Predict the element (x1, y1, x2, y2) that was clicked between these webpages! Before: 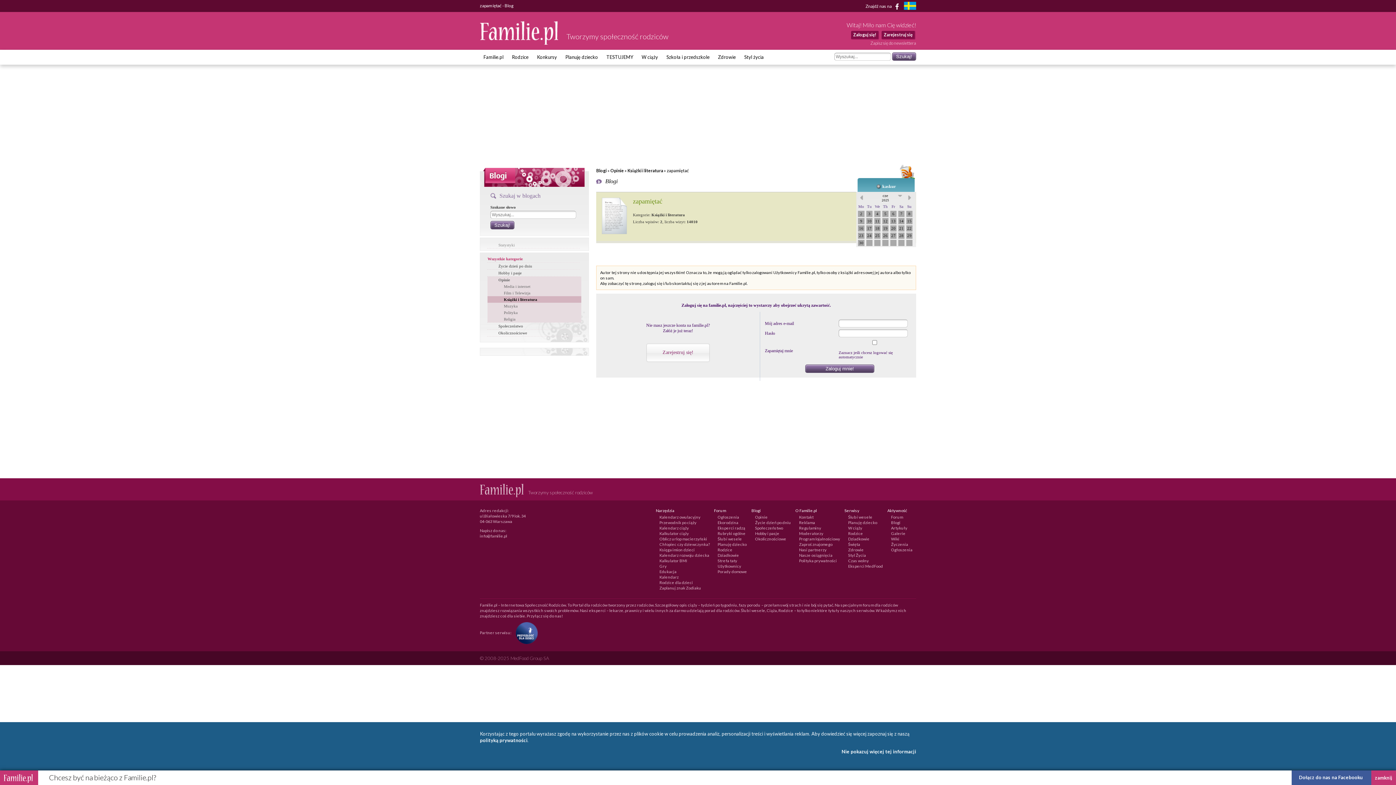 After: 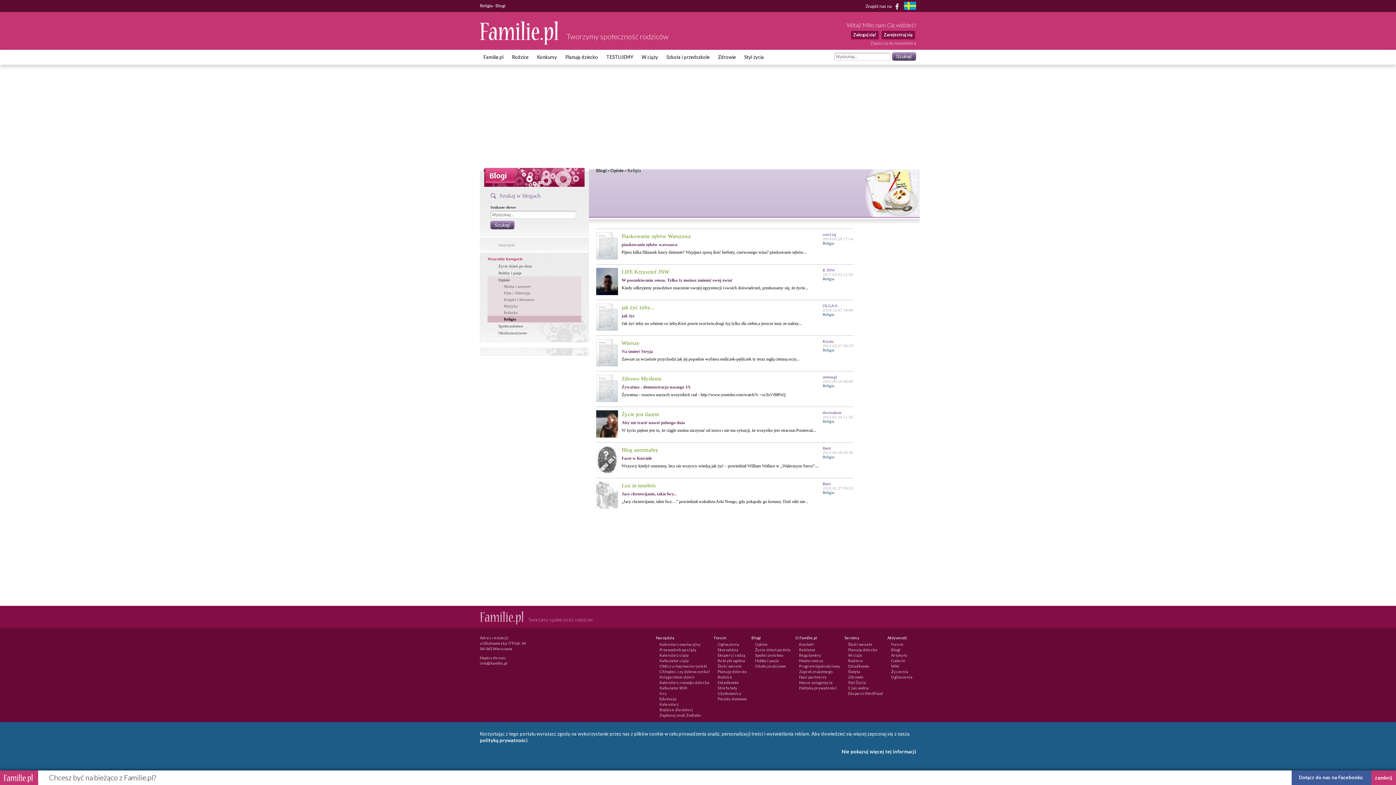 Action: label: Religia bbox: (487, 316, 581, 322)